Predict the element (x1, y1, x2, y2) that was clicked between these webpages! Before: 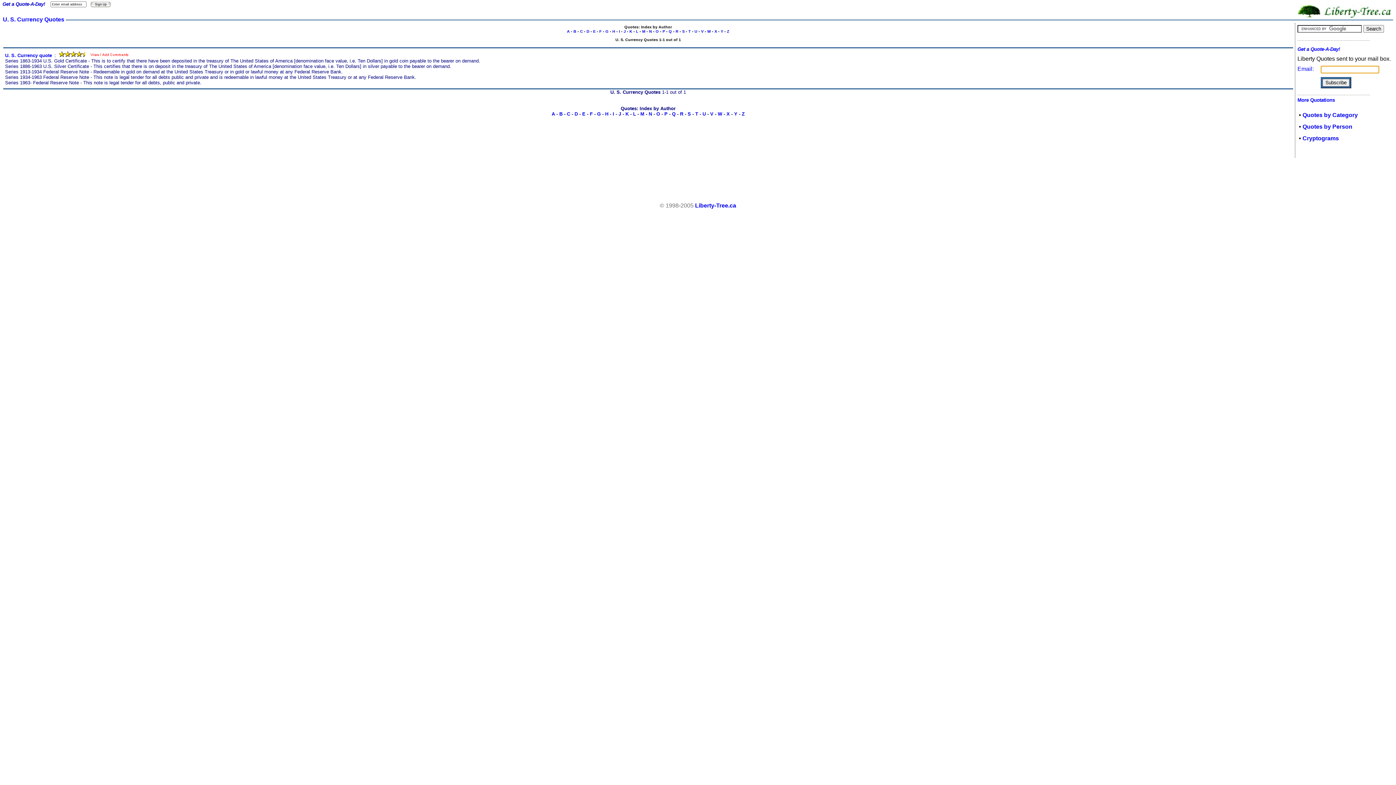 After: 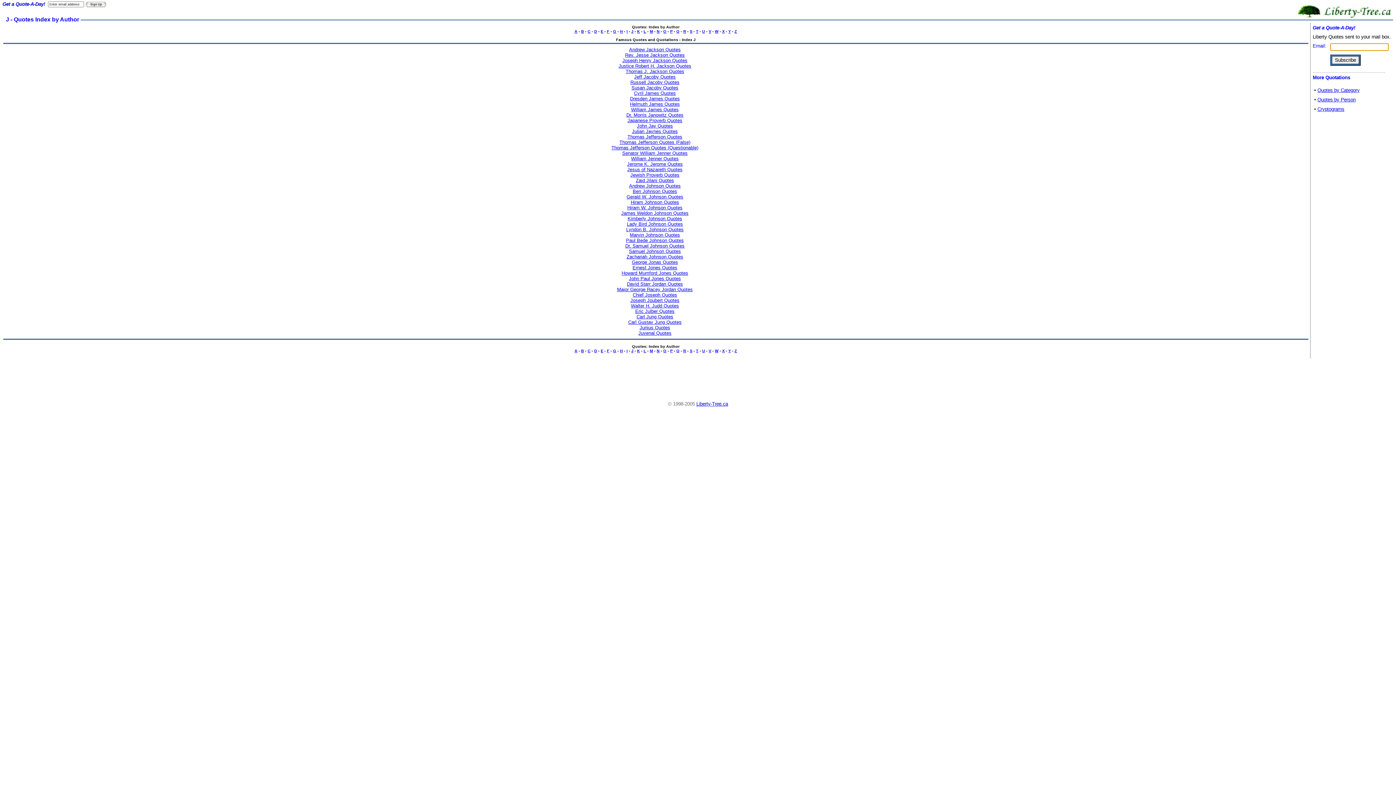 Action: label: J bbox: (623, 29, 626, 33)